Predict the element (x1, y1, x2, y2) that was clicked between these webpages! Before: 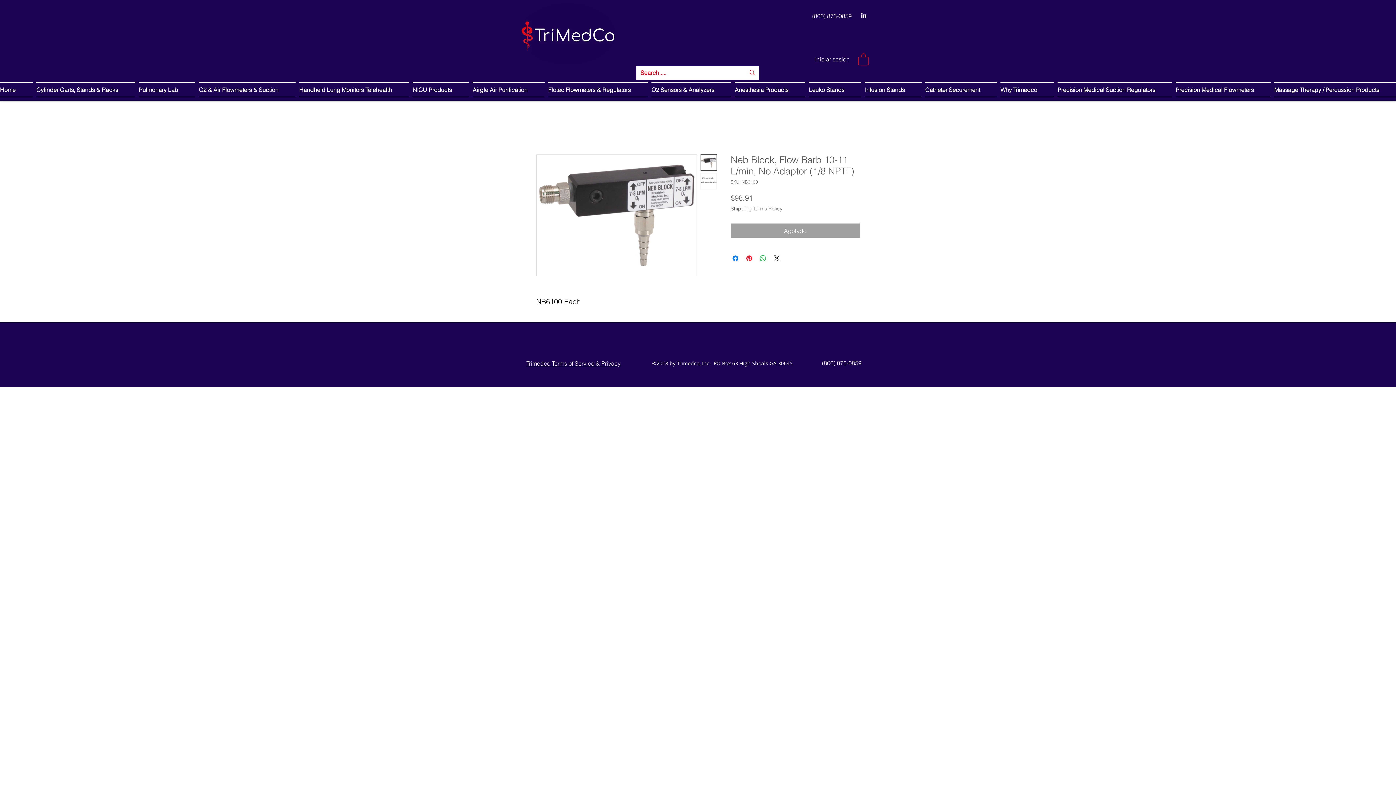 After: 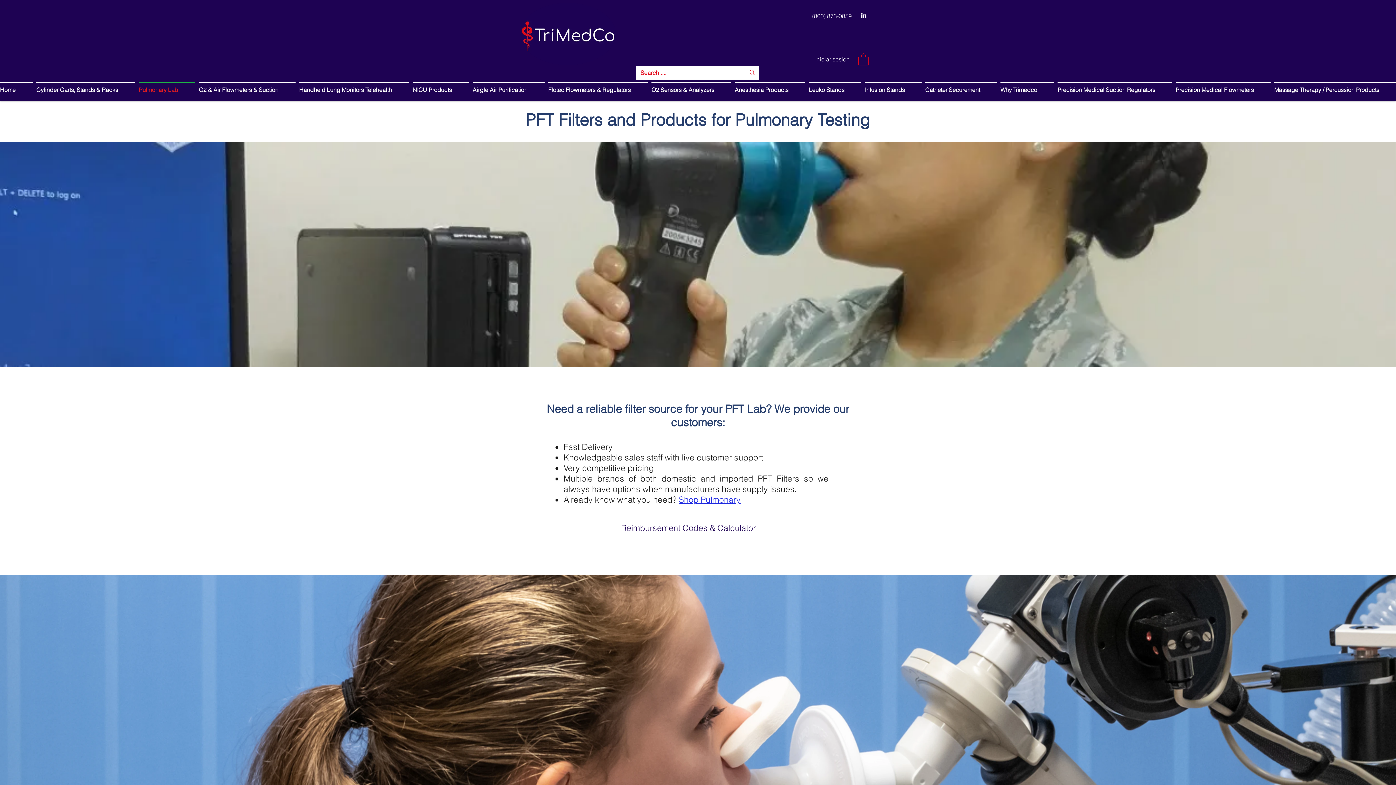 Action: bbox: (137, 82, 197, 97) label: Pulmonary Lab